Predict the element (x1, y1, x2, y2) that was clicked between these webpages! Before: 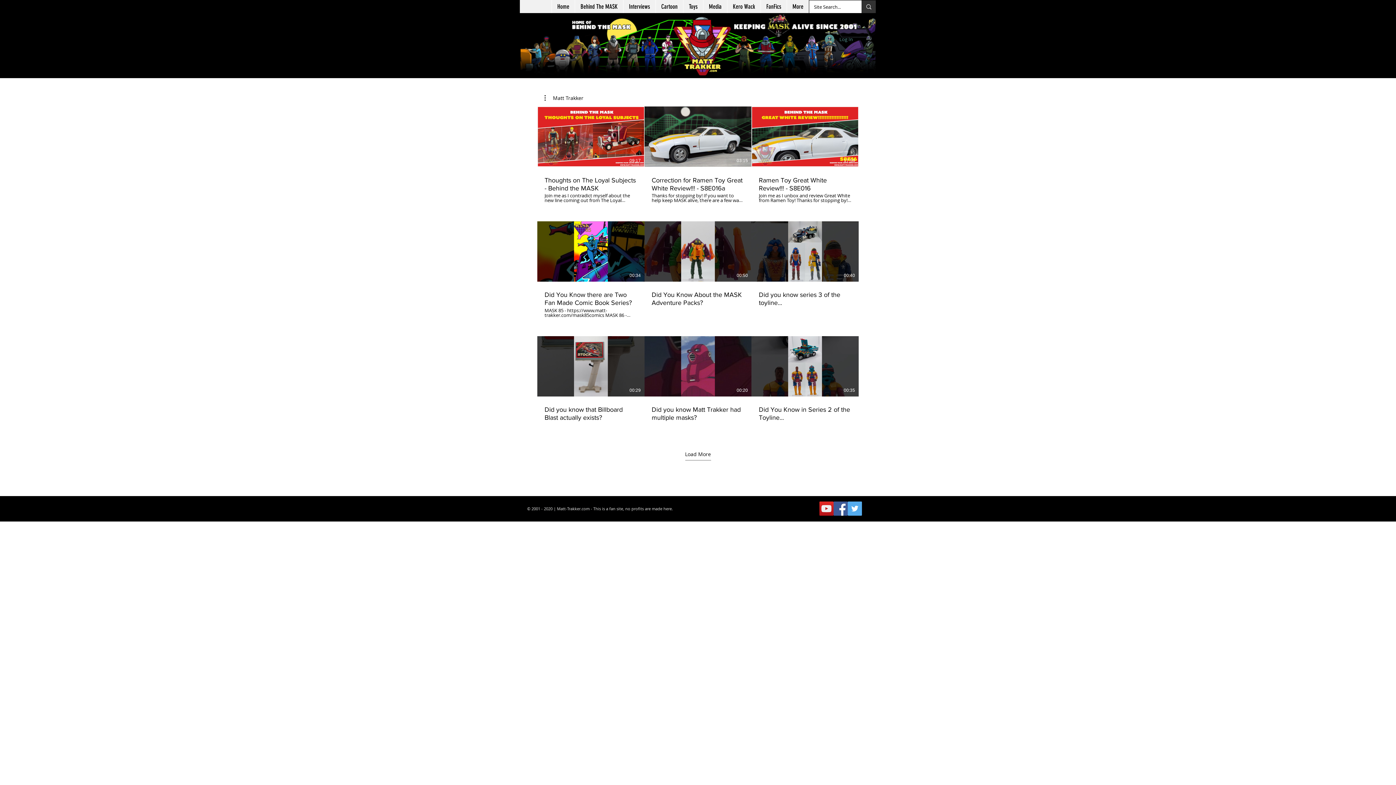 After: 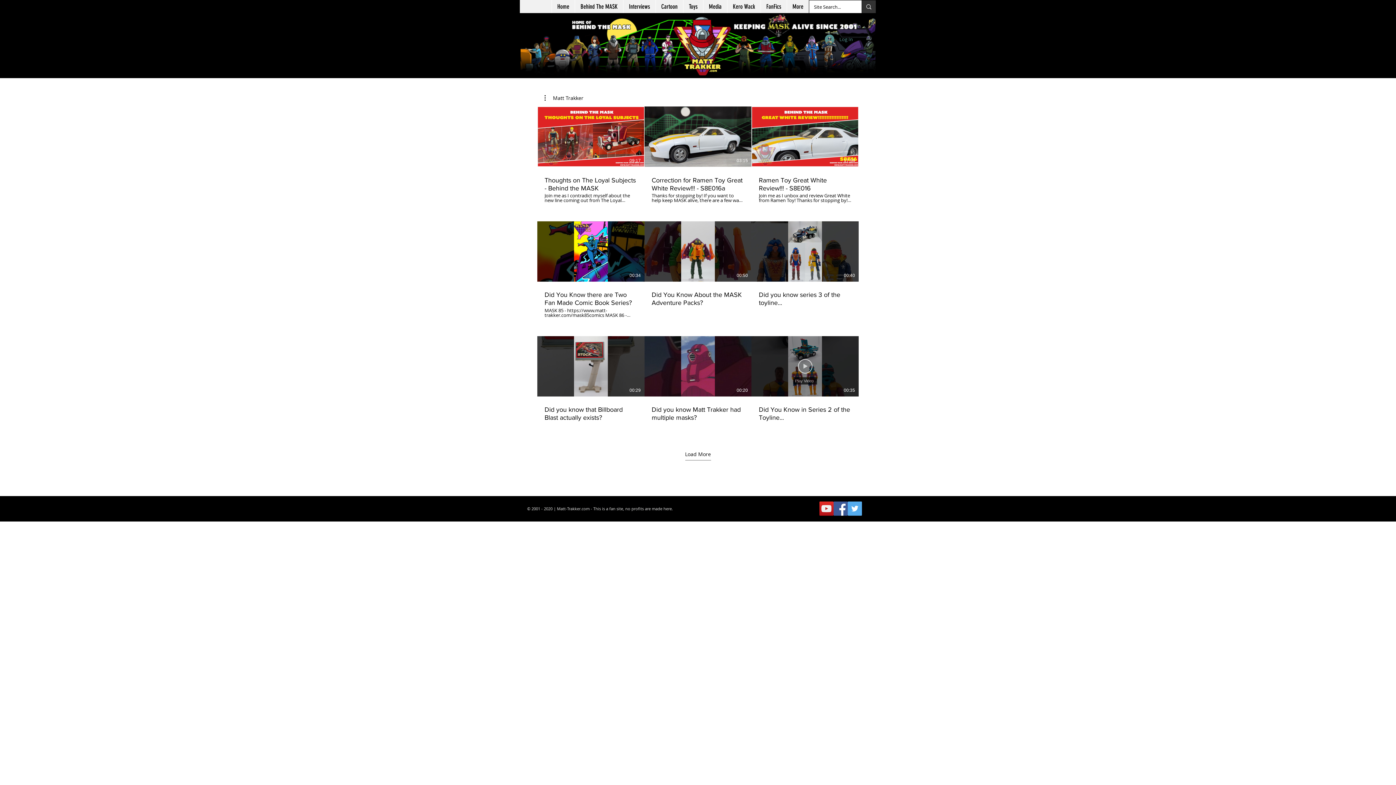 Action: bbox: (798, 359, 812, 373) label: Play Video